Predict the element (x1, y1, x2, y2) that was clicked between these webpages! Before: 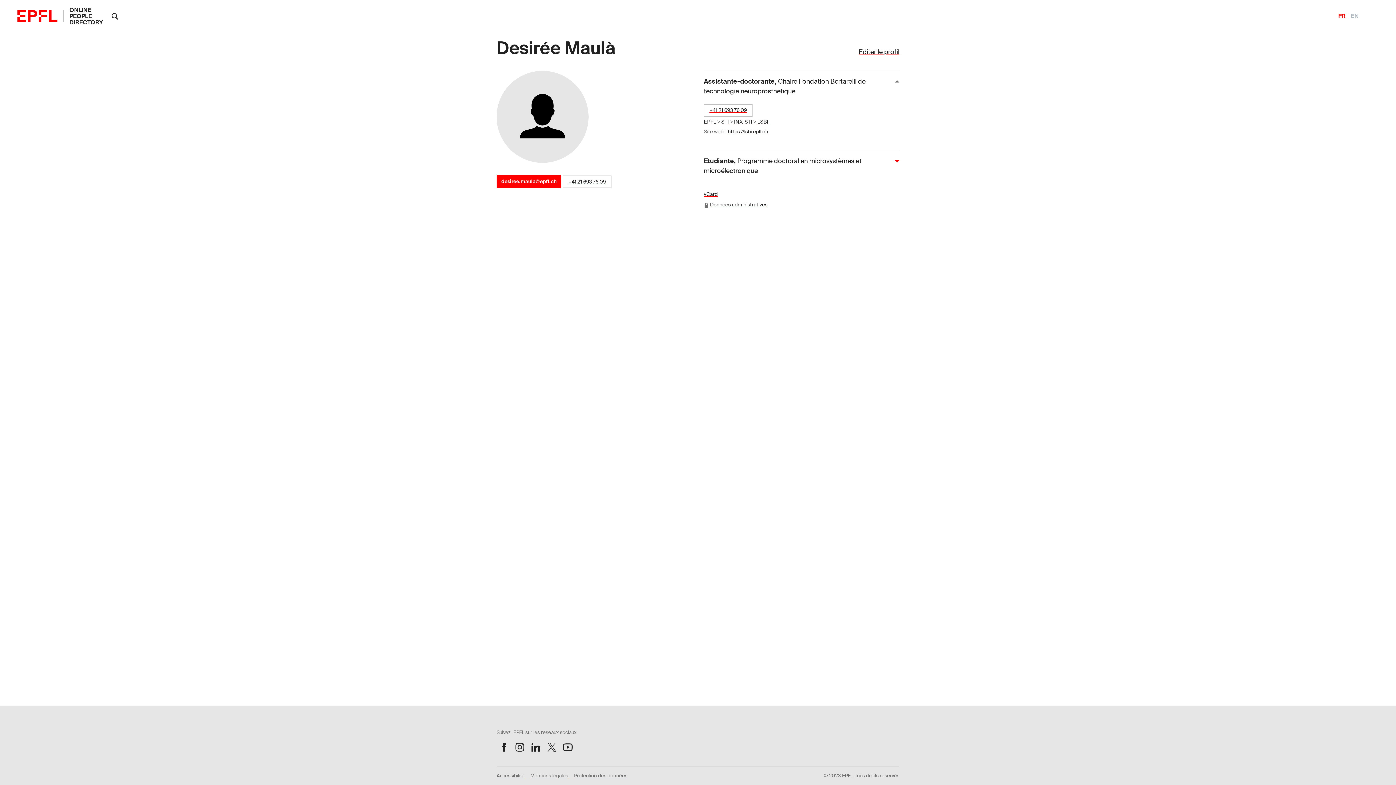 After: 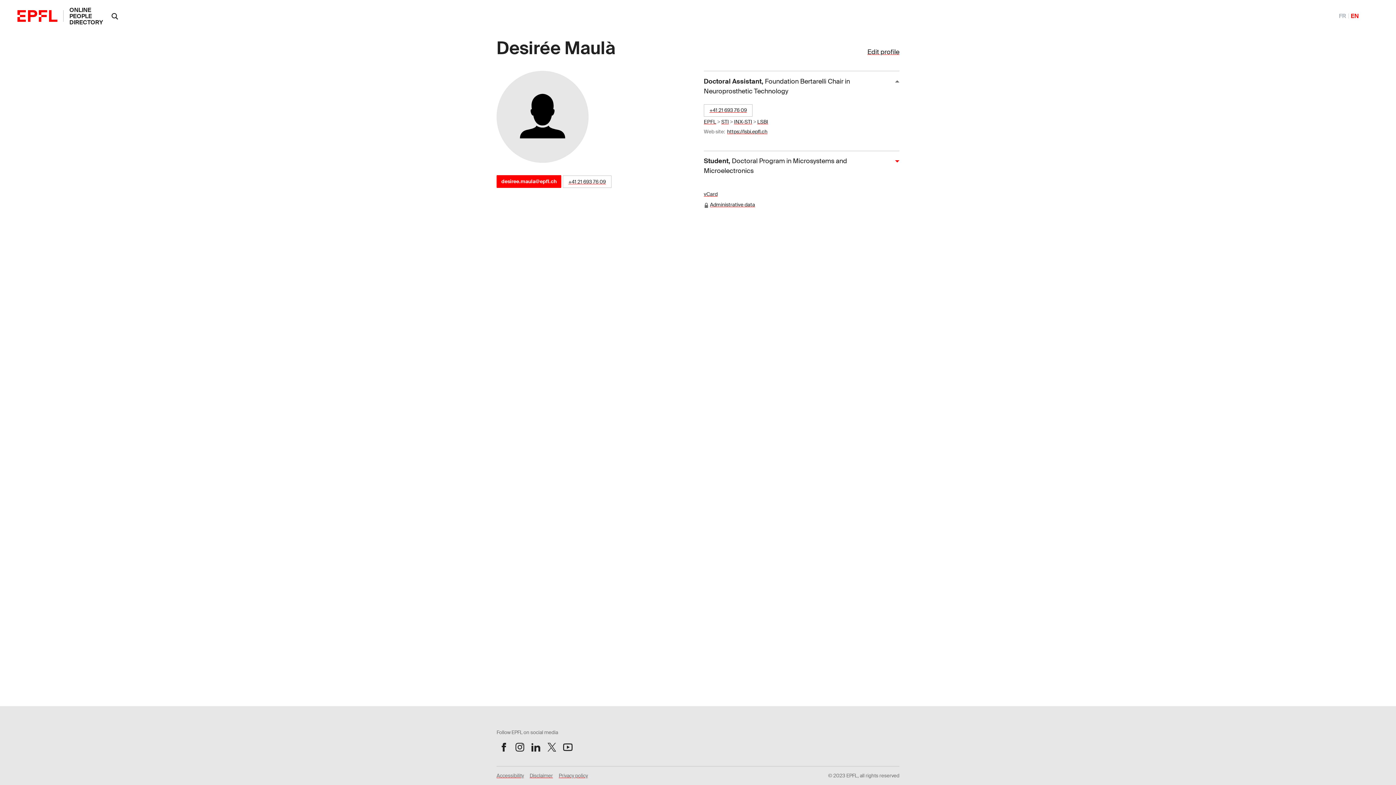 Action: label: English bbox: (1348, 9, 1361, 21)